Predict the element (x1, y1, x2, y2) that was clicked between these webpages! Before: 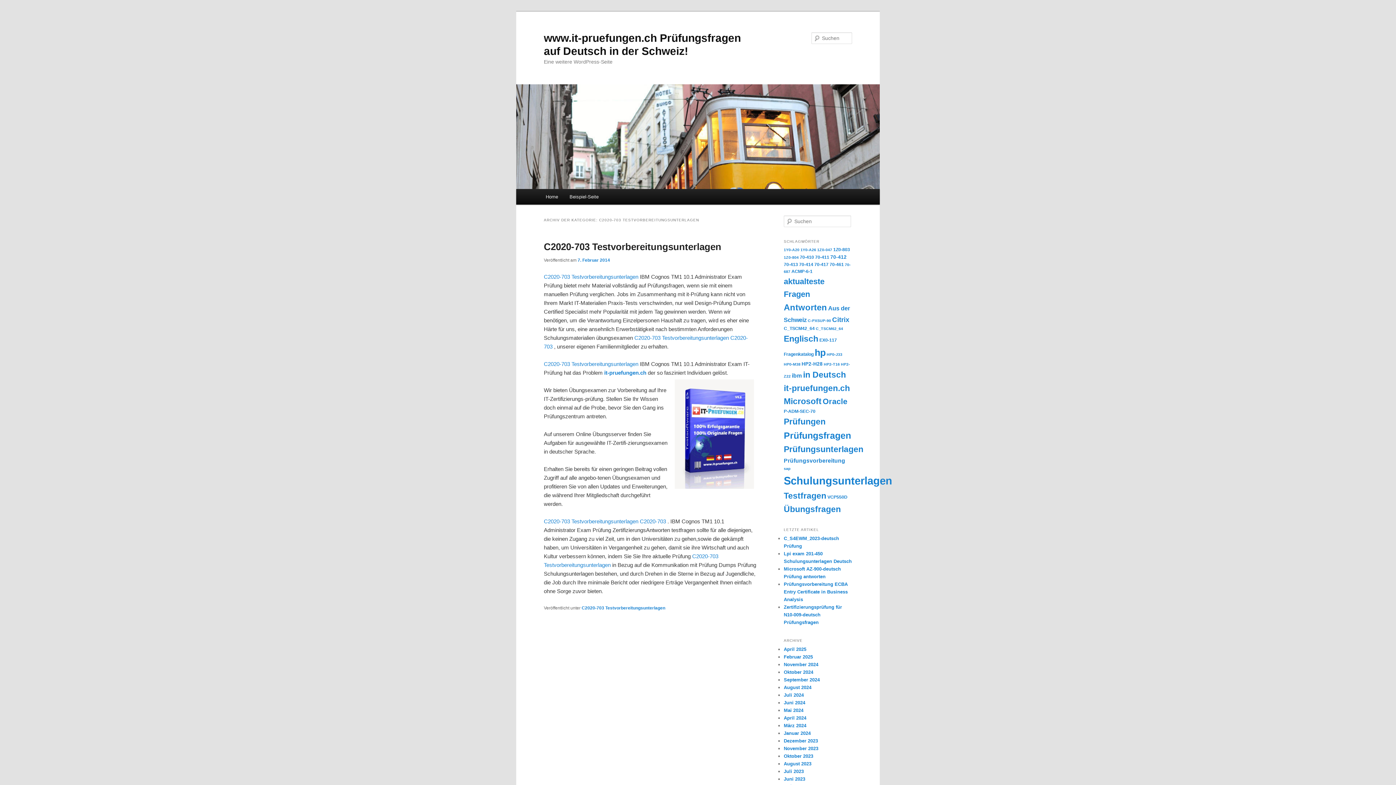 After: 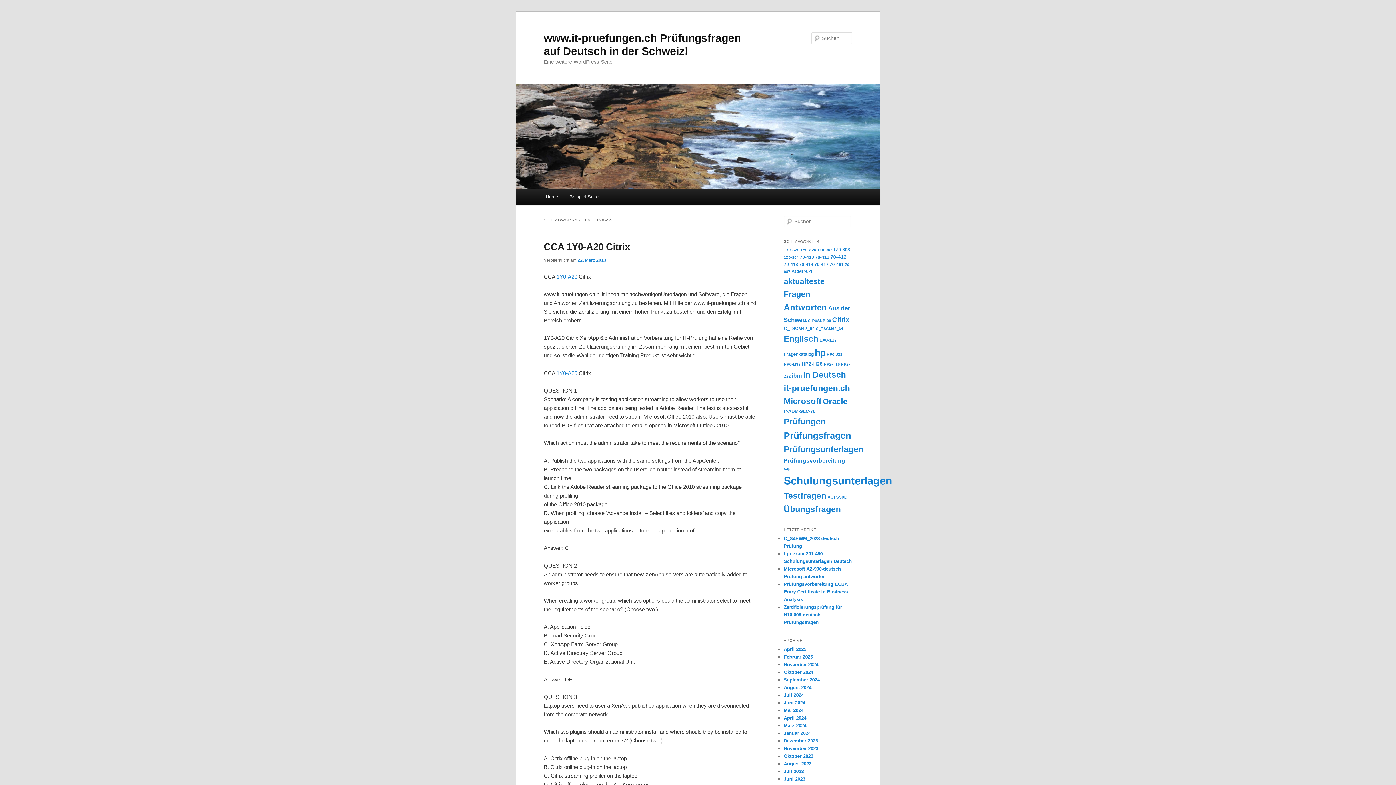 Action: label: 1Y0-A20 bbox: (784, 247, 799, 251)